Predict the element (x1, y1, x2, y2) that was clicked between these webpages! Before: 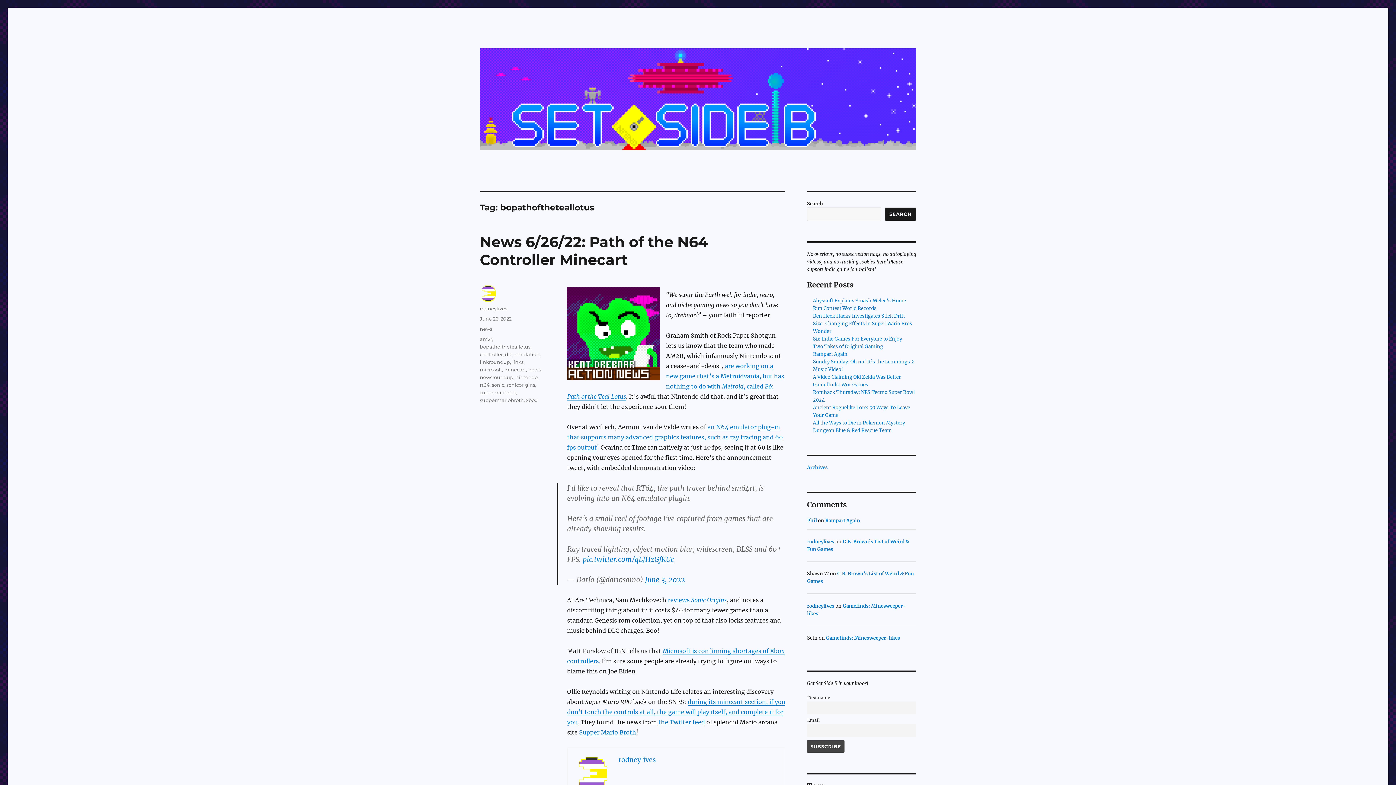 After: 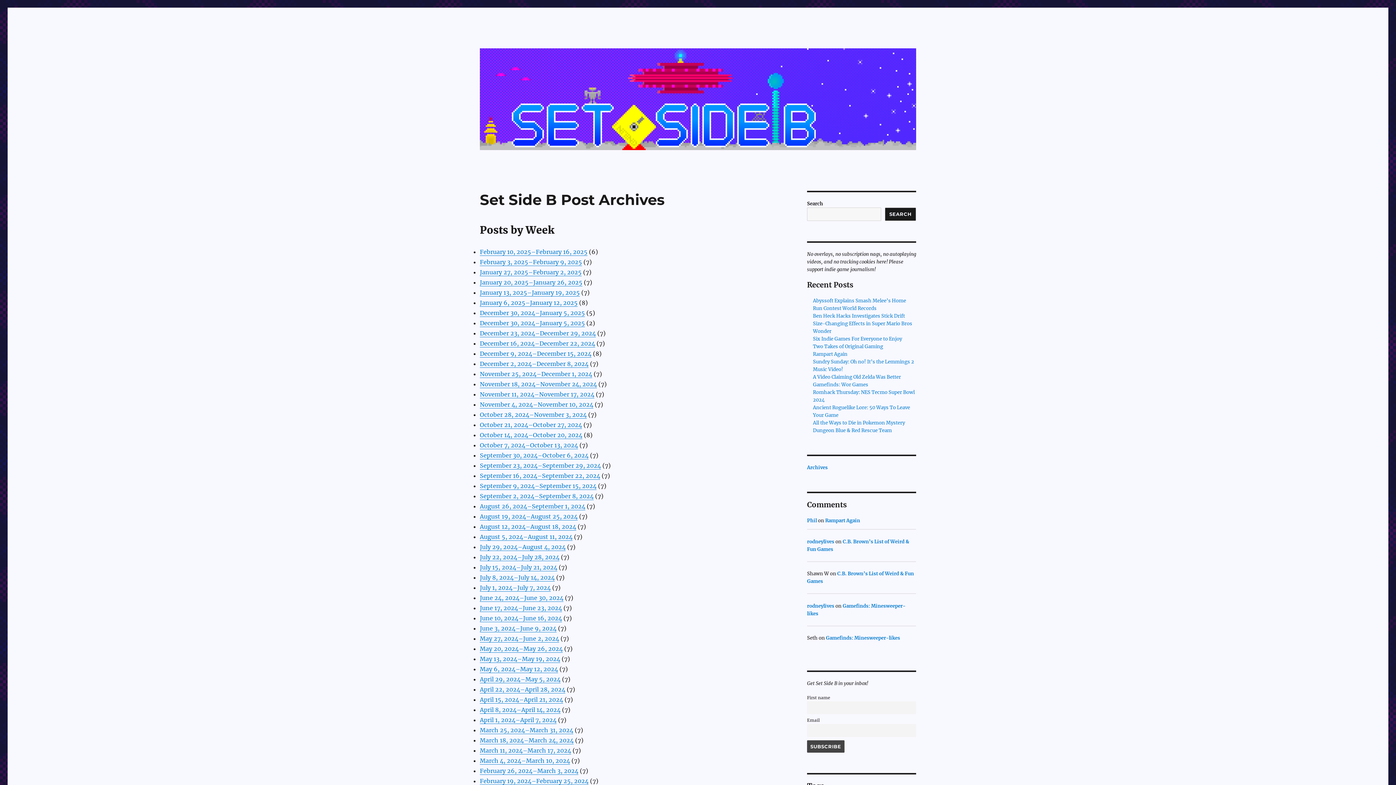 Action: label: Archives bbox: (807, 464, 828, 470)